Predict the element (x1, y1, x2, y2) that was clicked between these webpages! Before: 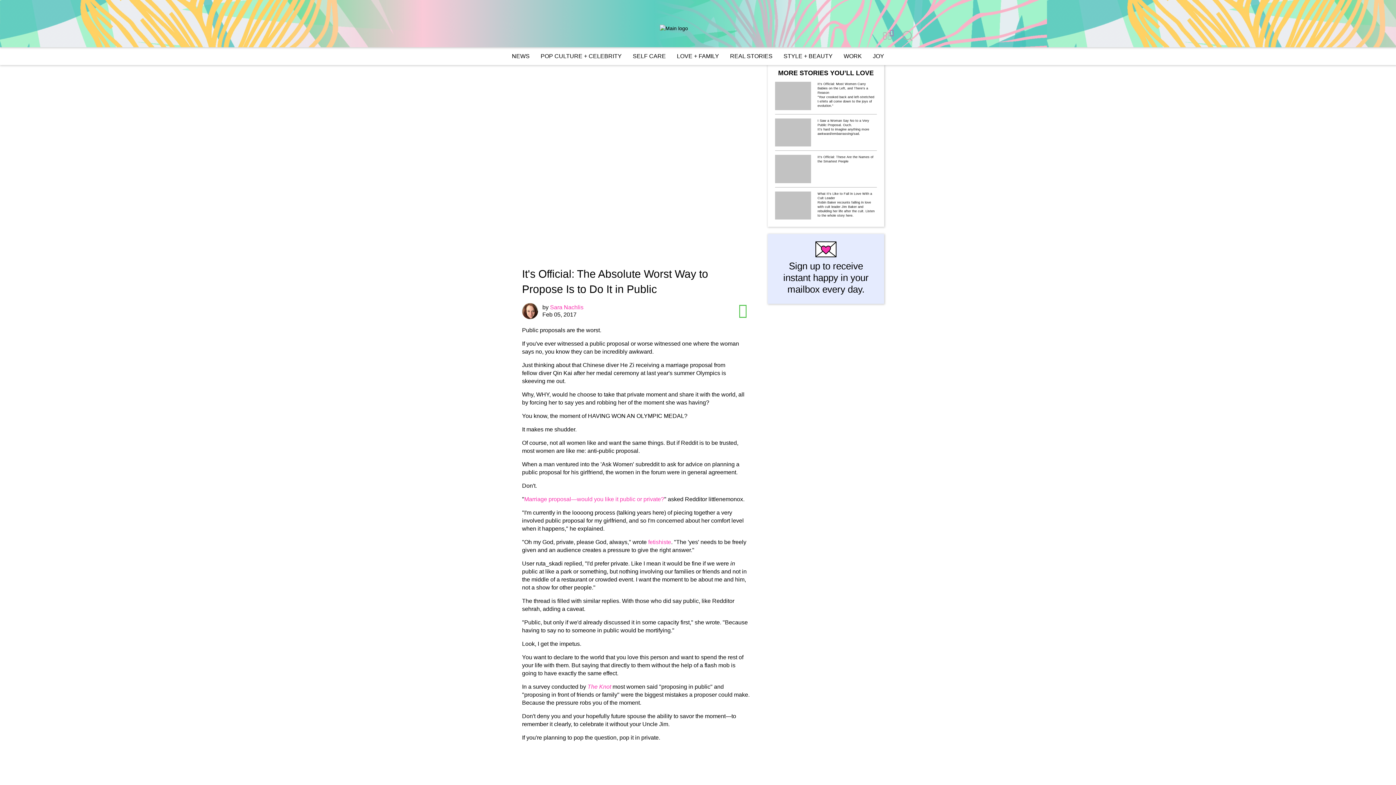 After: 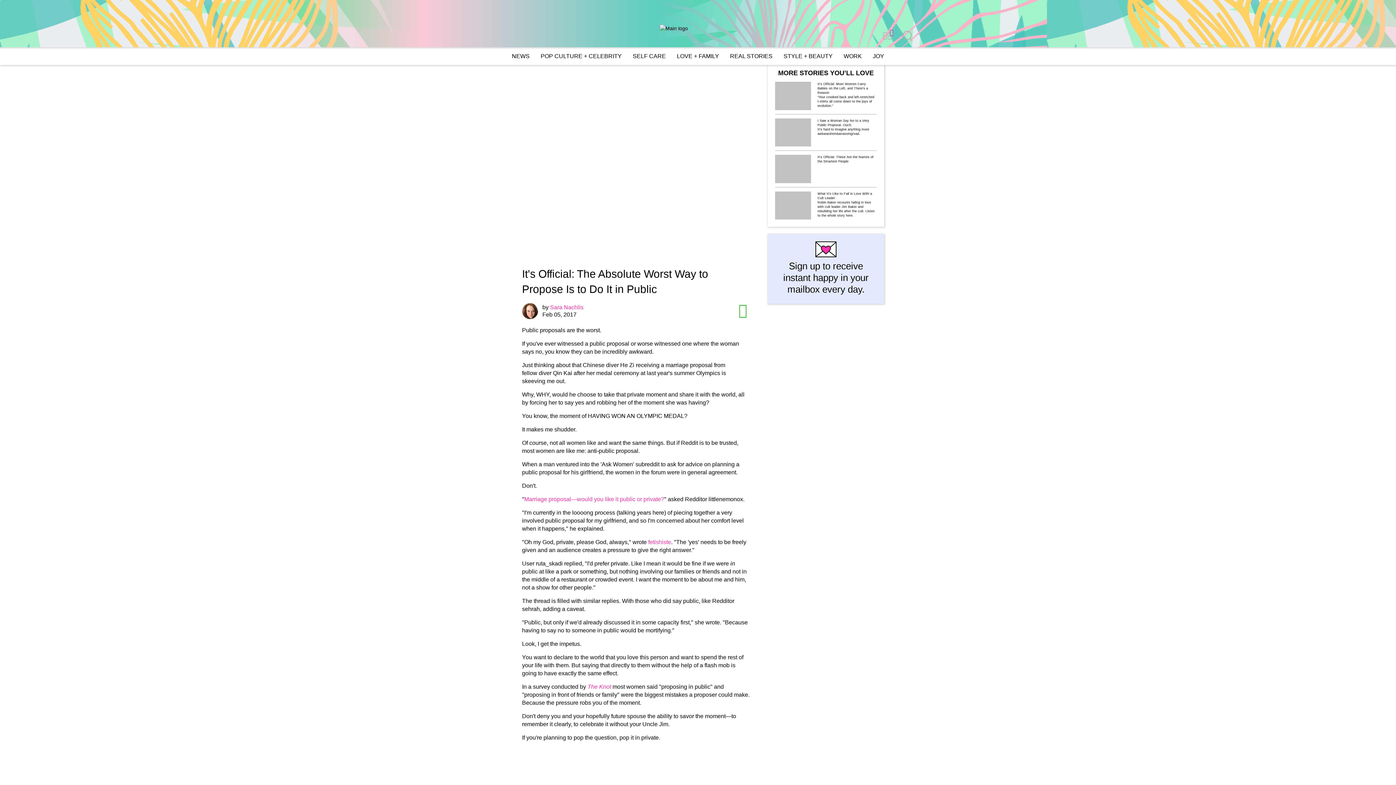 Action: bbox: (901, 30, 912, 41) label: Open Search Field.